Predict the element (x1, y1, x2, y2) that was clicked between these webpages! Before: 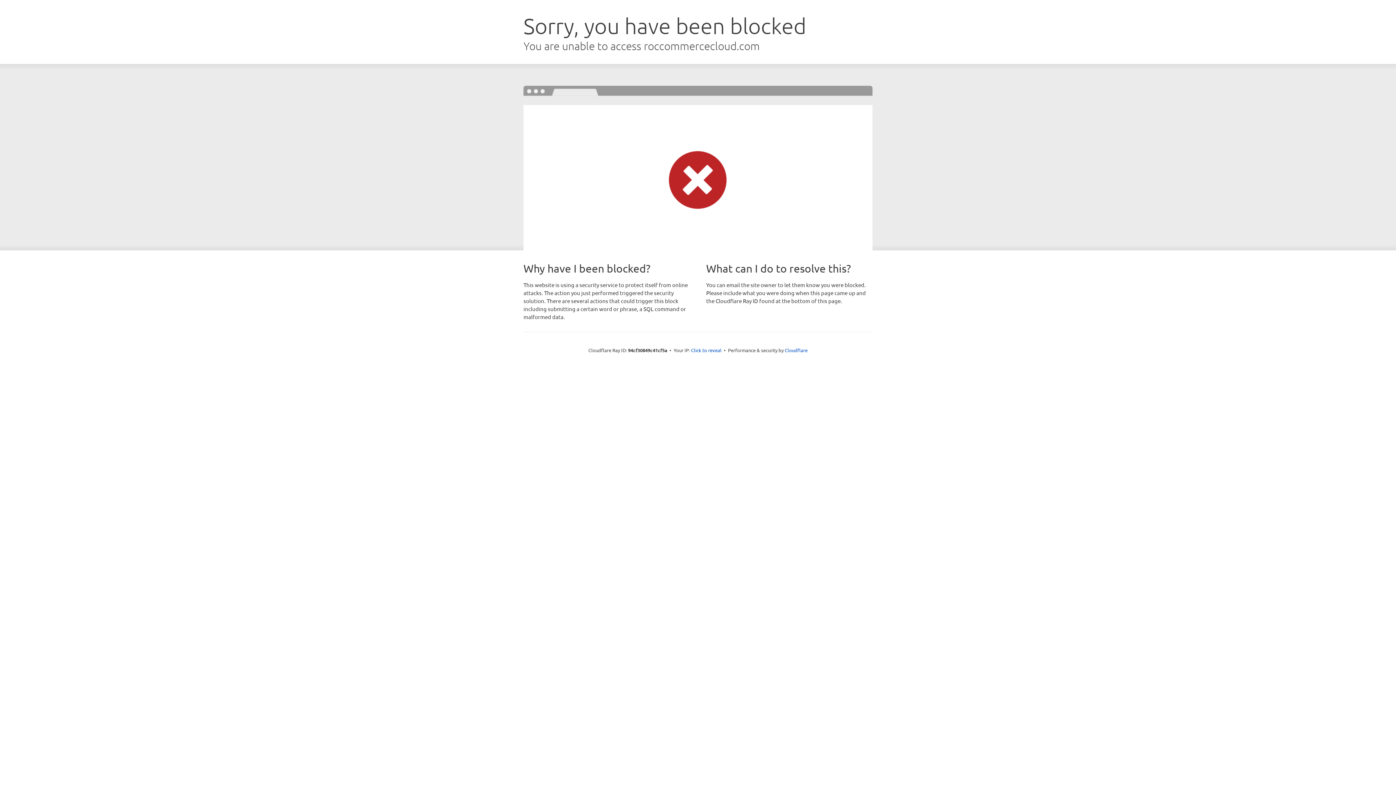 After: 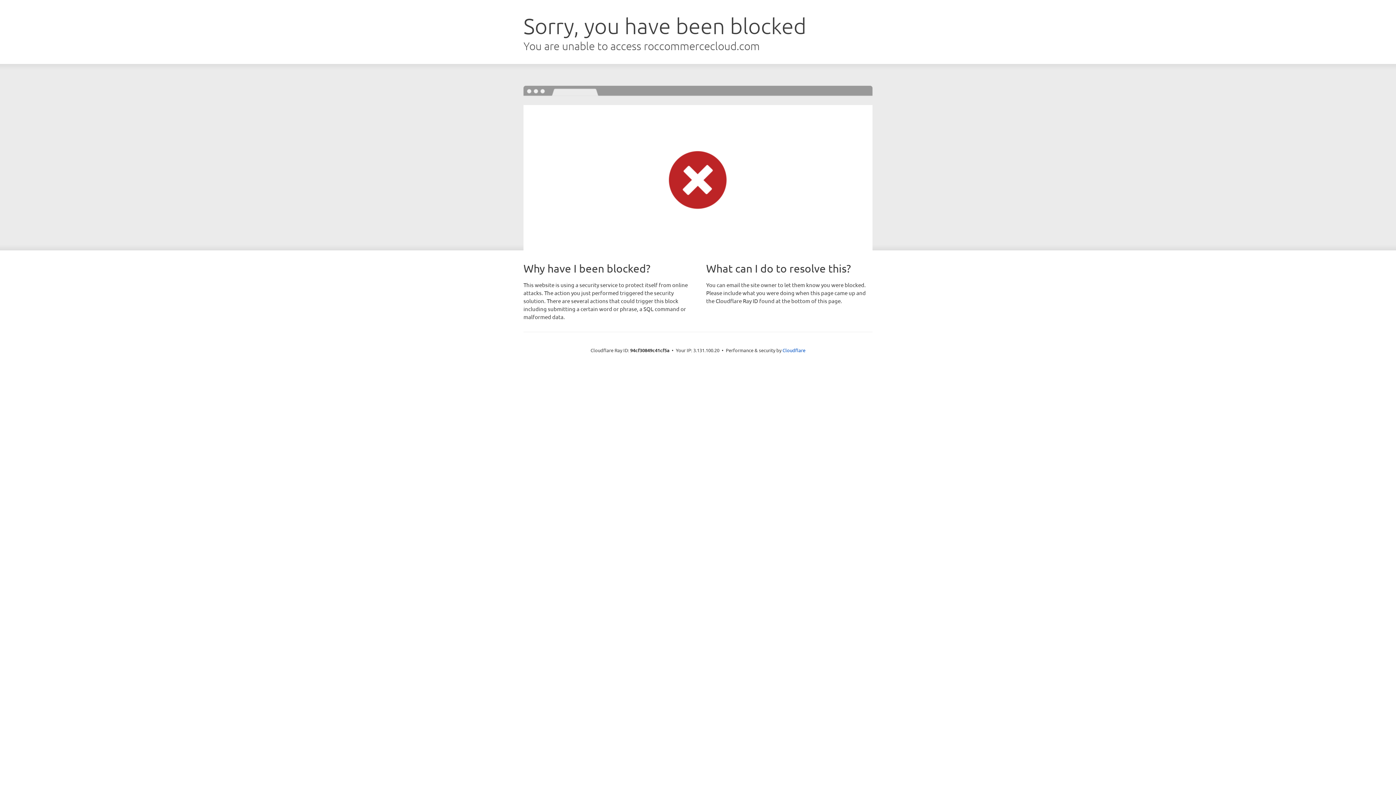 Action: label: Click to reveal bbox: (691, 346, 721, 353)